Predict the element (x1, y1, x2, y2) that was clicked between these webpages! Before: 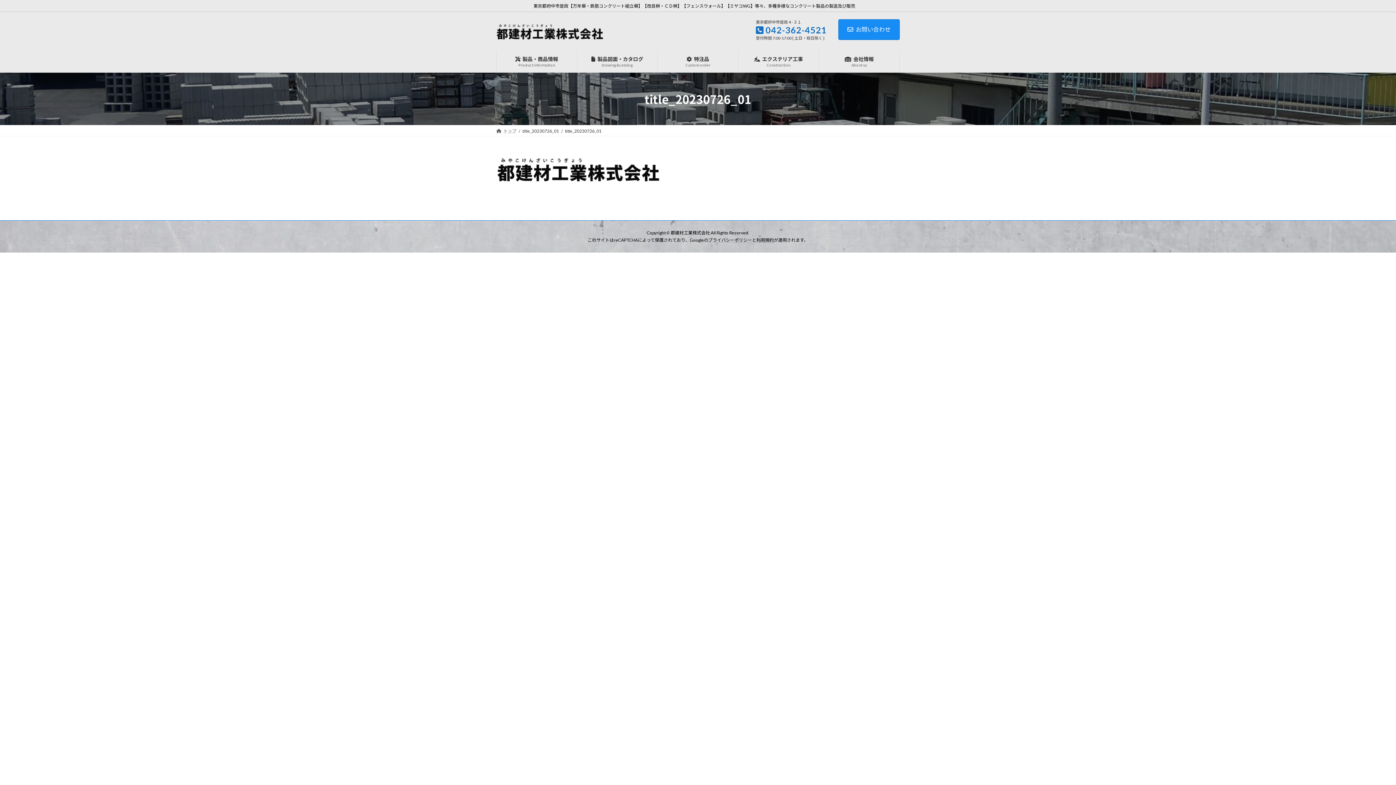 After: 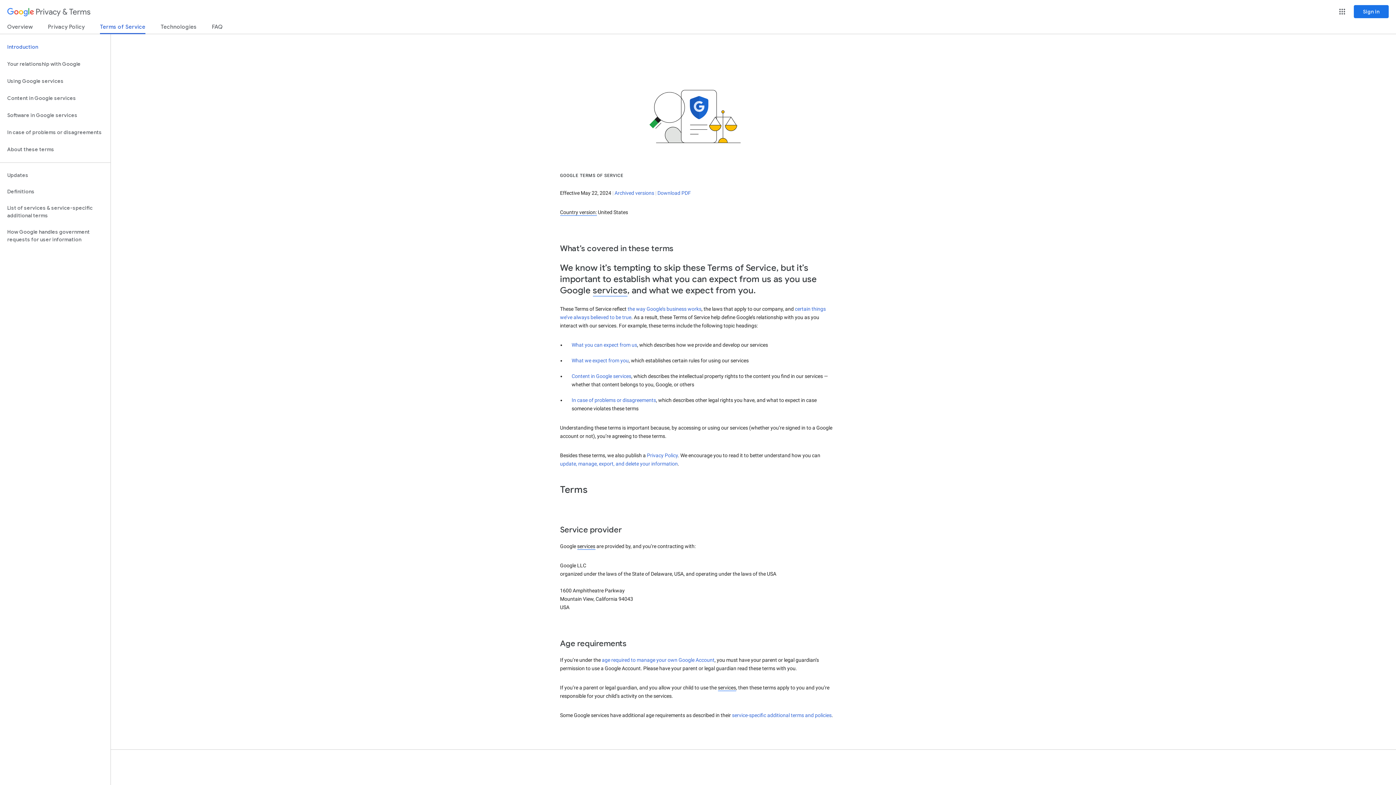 Action: label: 利用規約 bbox: (756, 237, 774, 242)